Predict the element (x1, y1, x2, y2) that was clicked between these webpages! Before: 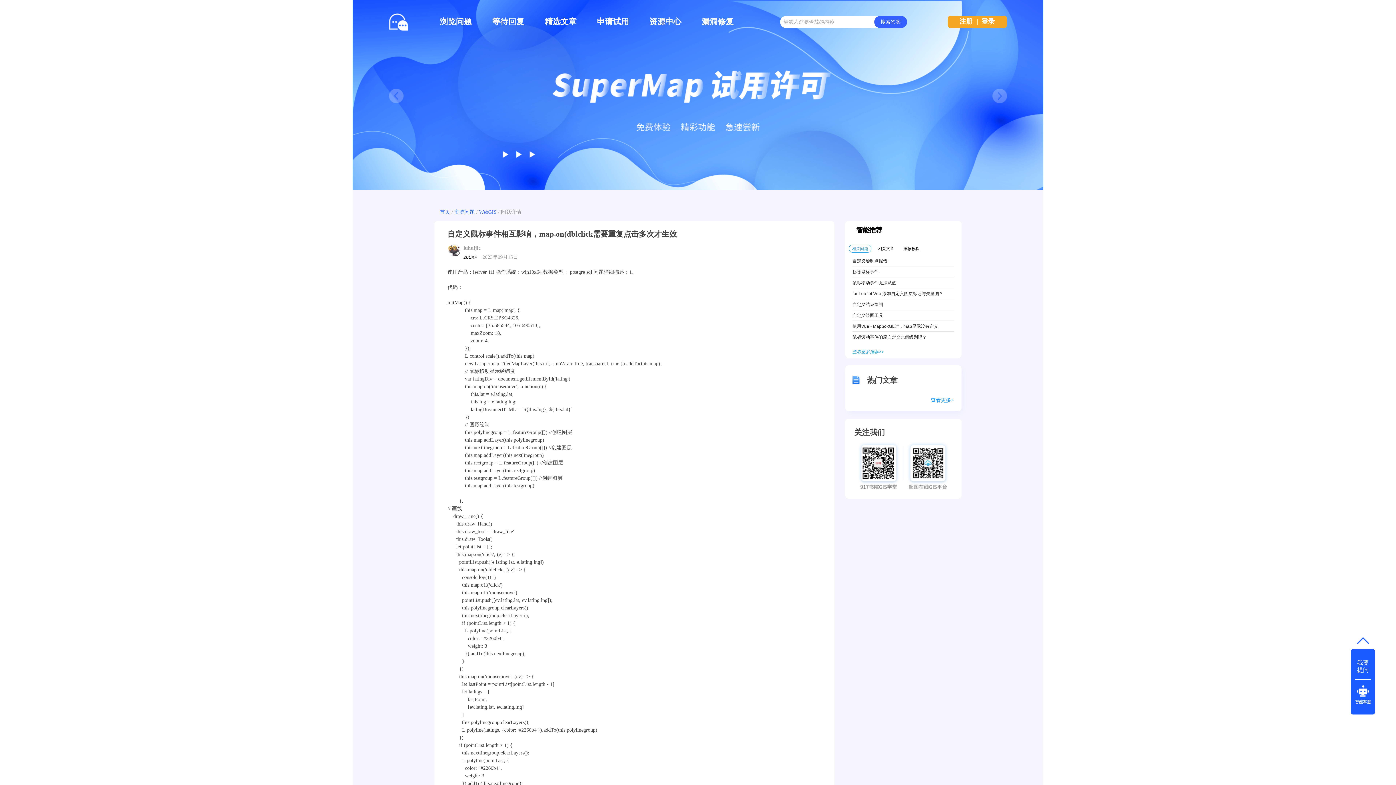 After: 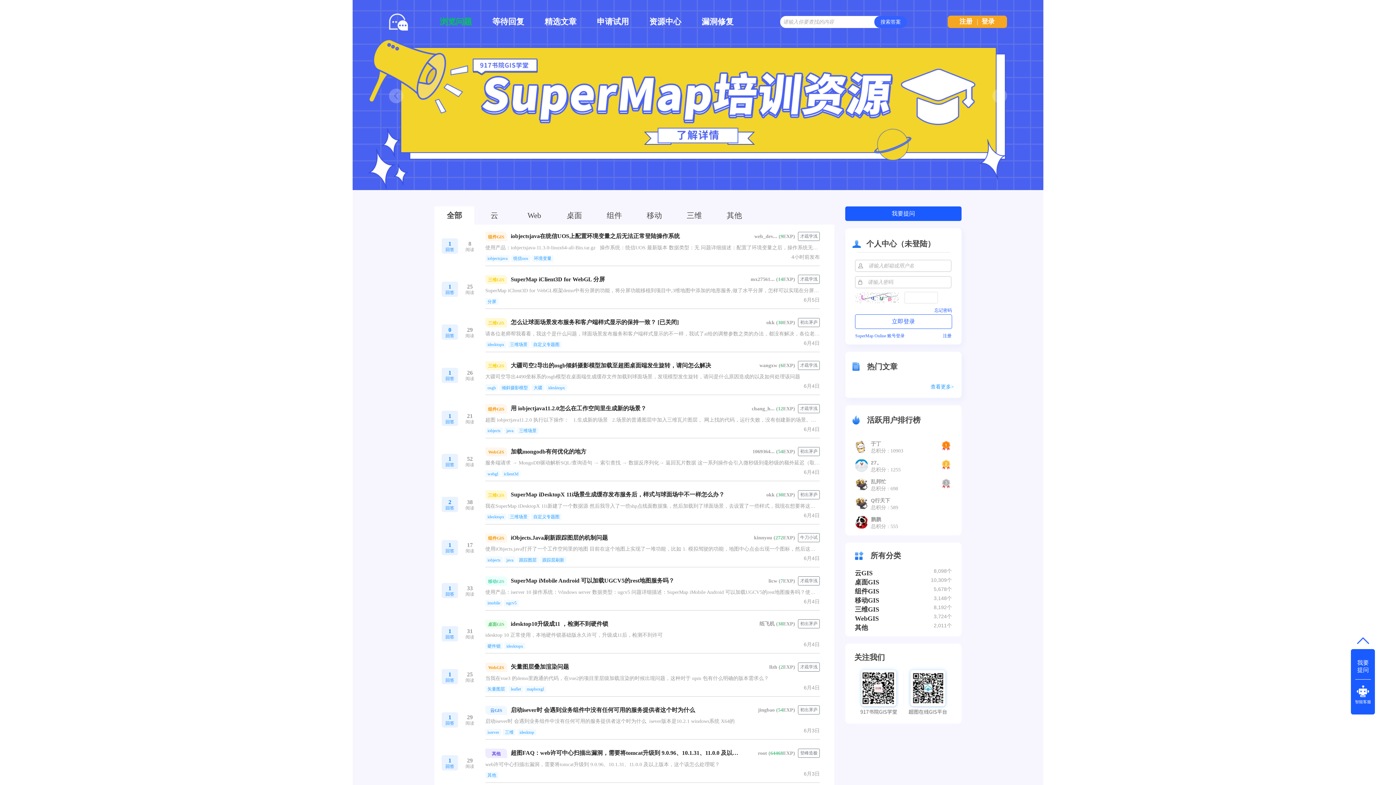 Action: label: 浏览问题 bbox: (429, 7, 482, 35)